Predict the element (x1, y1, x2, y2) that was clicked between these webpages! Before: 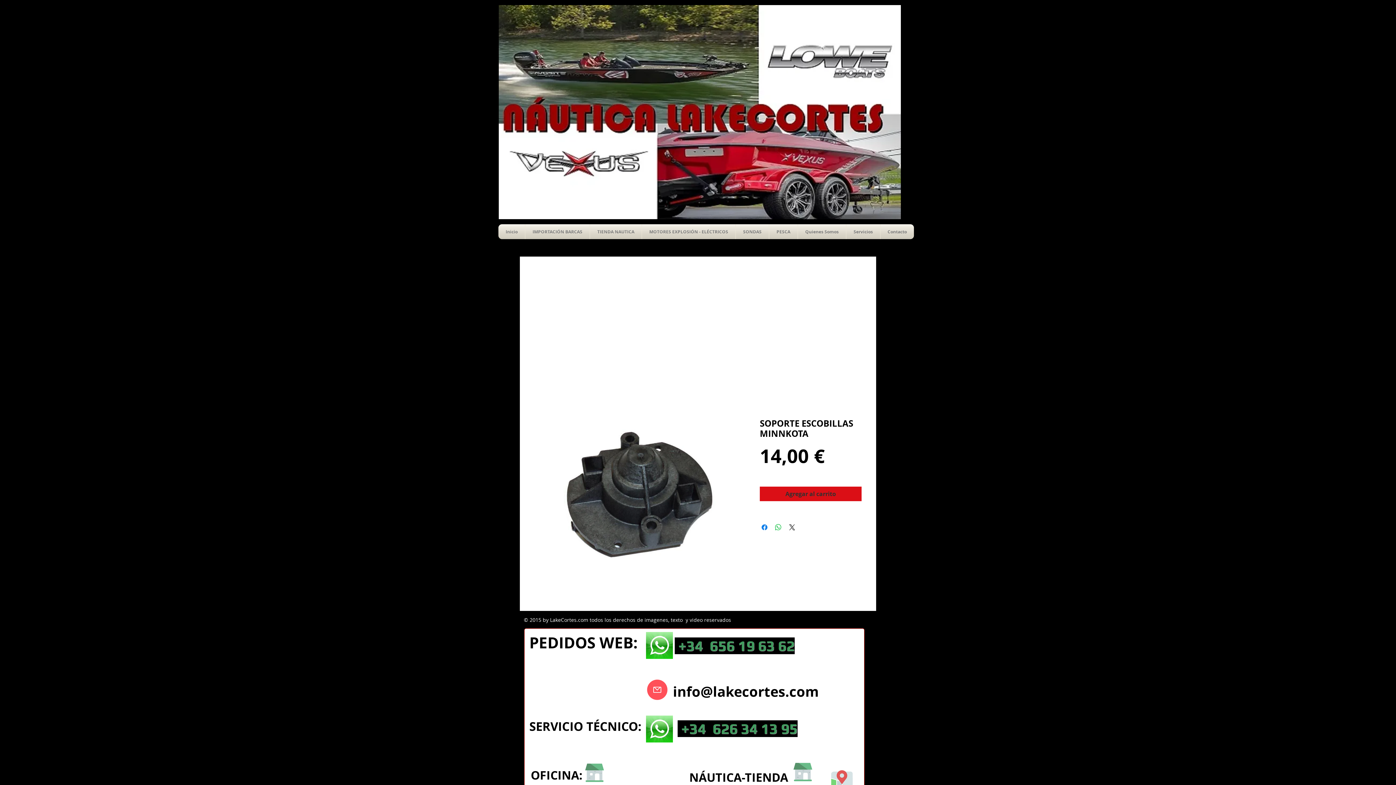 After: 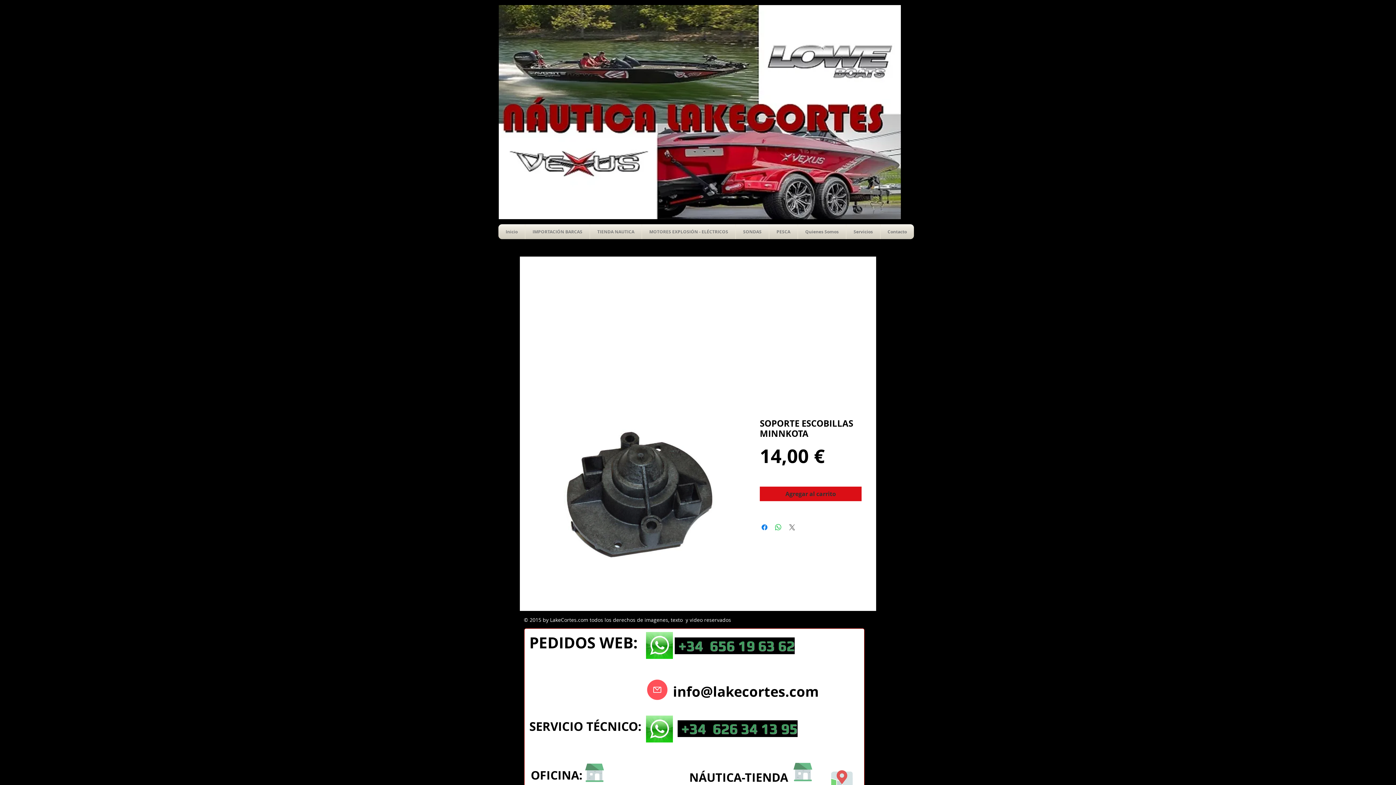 Action: label: Share on X bbox: (788, 523, 796, 532)